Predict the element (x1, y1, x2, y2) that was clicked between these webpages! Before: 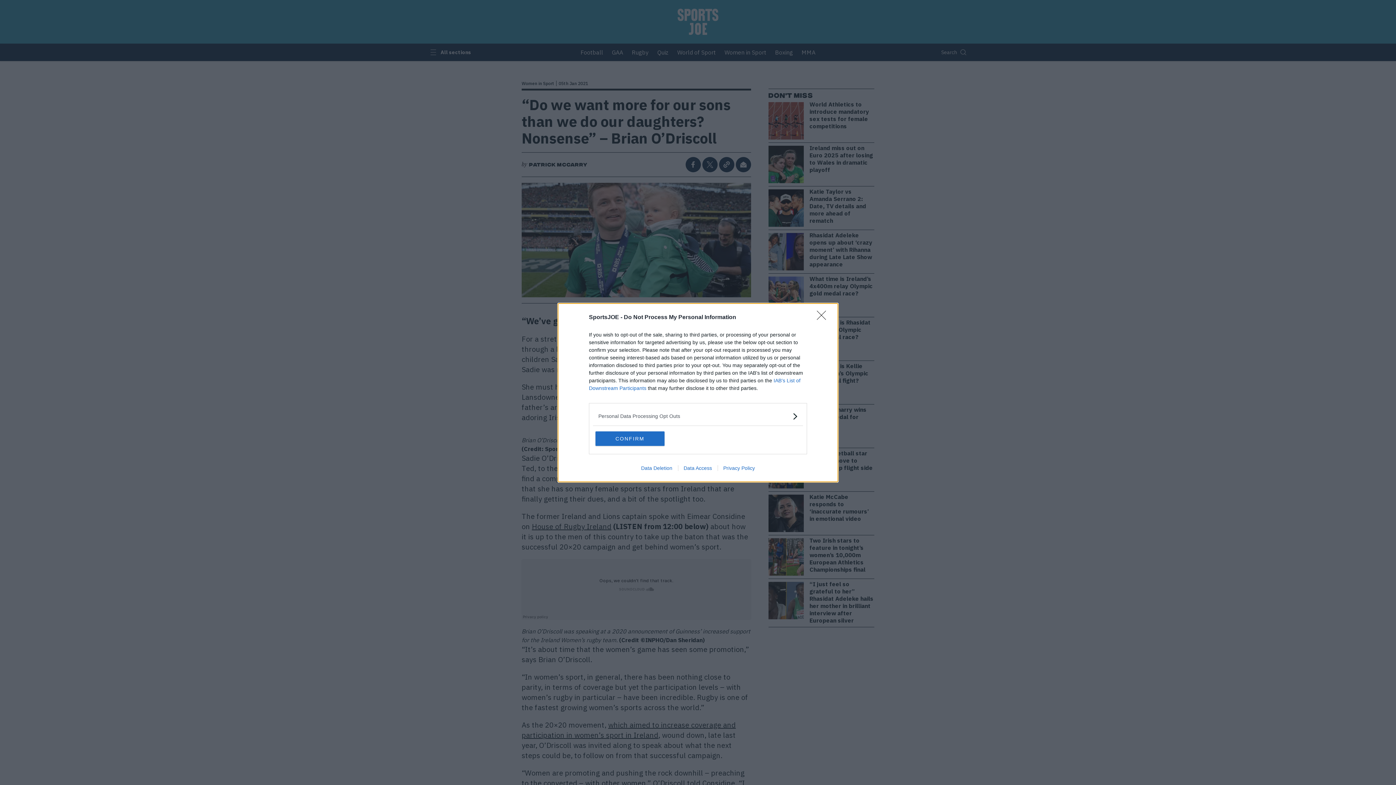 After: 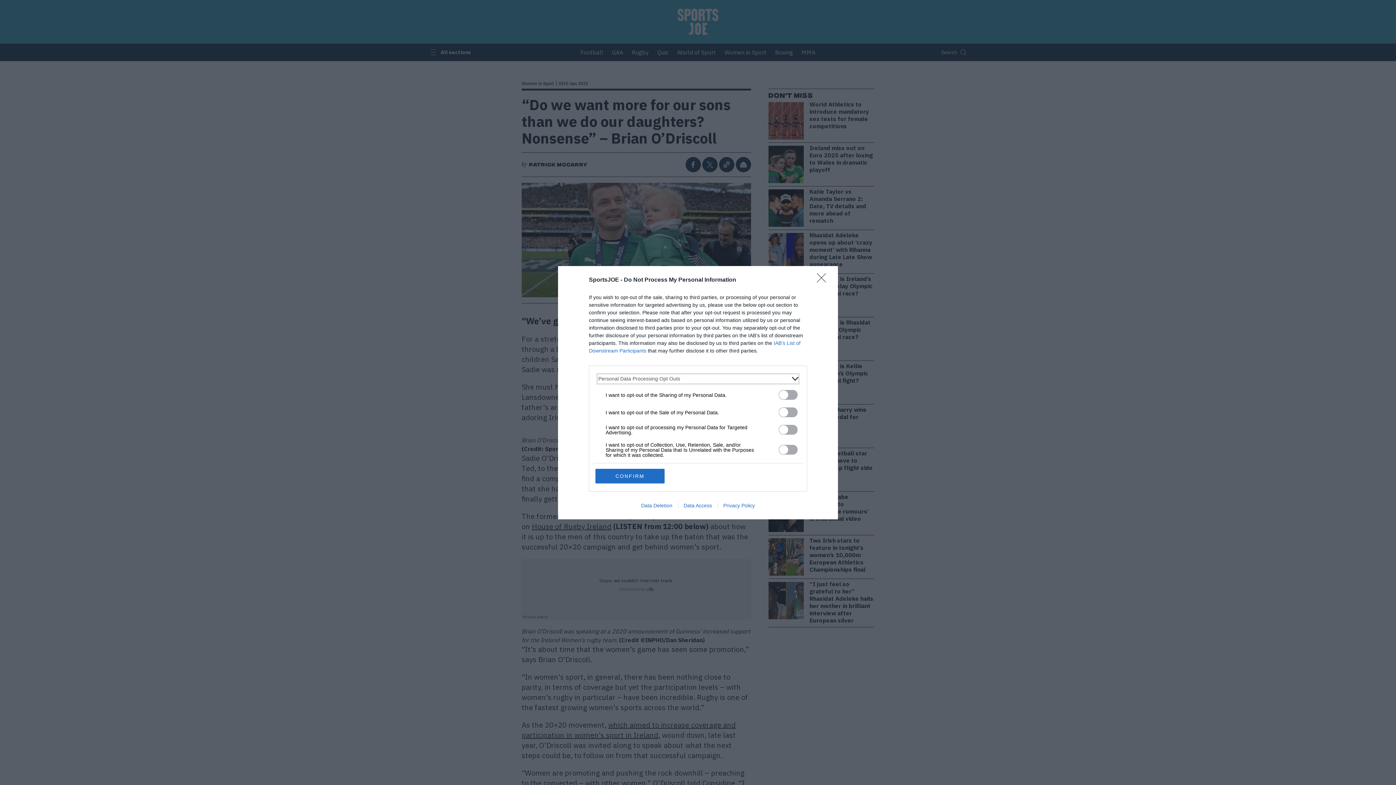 Action: label: Opt-Outs bbox: (598, 412, 797, 420)